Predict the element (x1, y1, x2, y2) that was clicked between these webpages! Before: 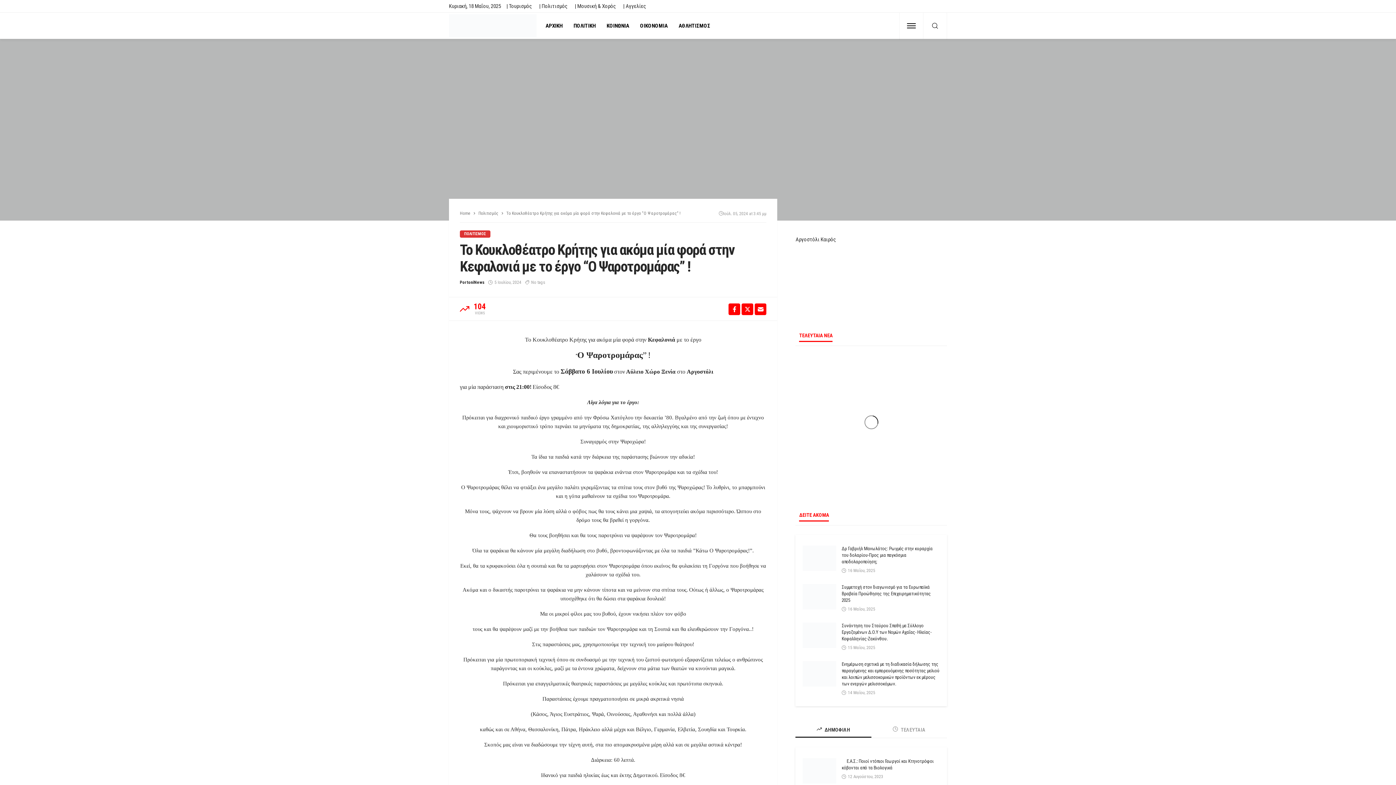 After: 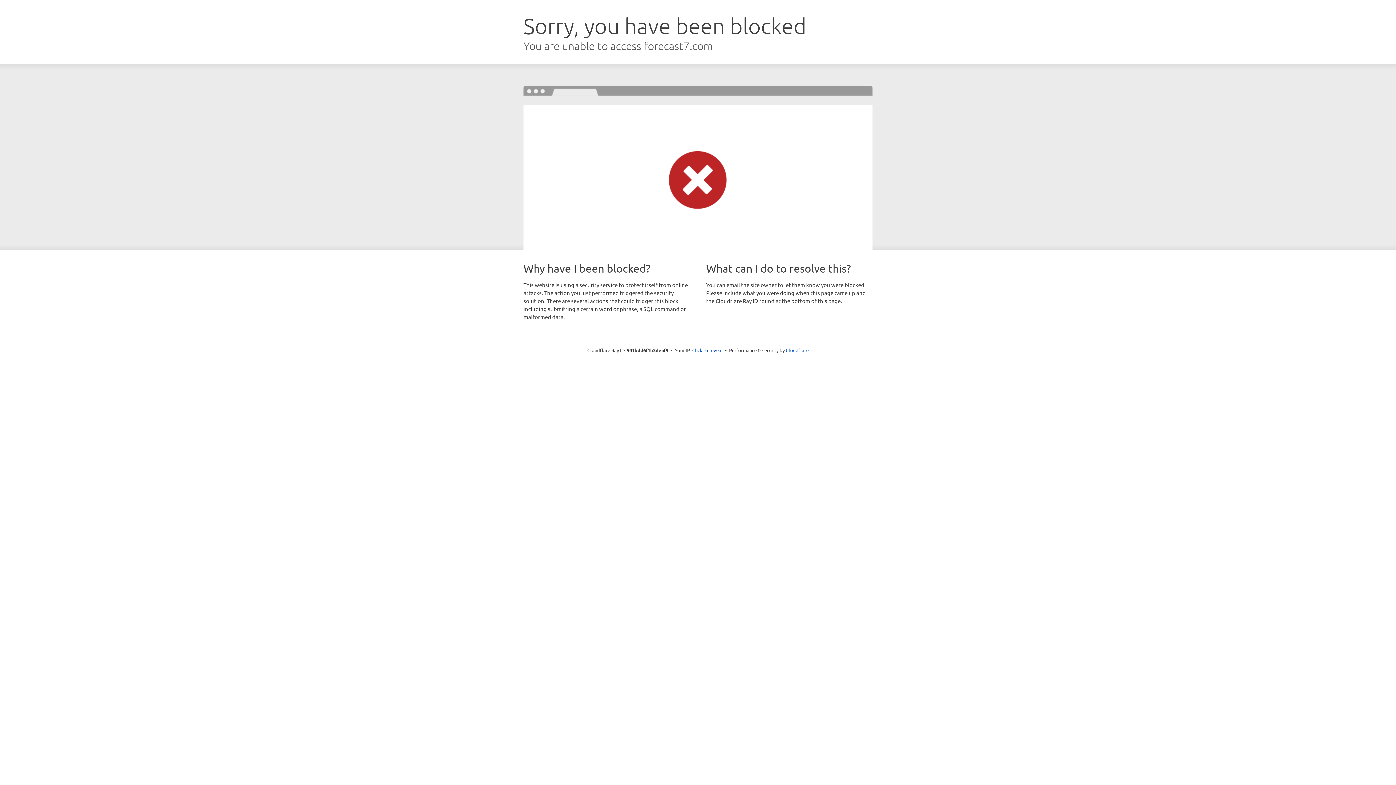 Action: label: Αργοστόλι Καιρός bbox: (795, 236, 836, 242)